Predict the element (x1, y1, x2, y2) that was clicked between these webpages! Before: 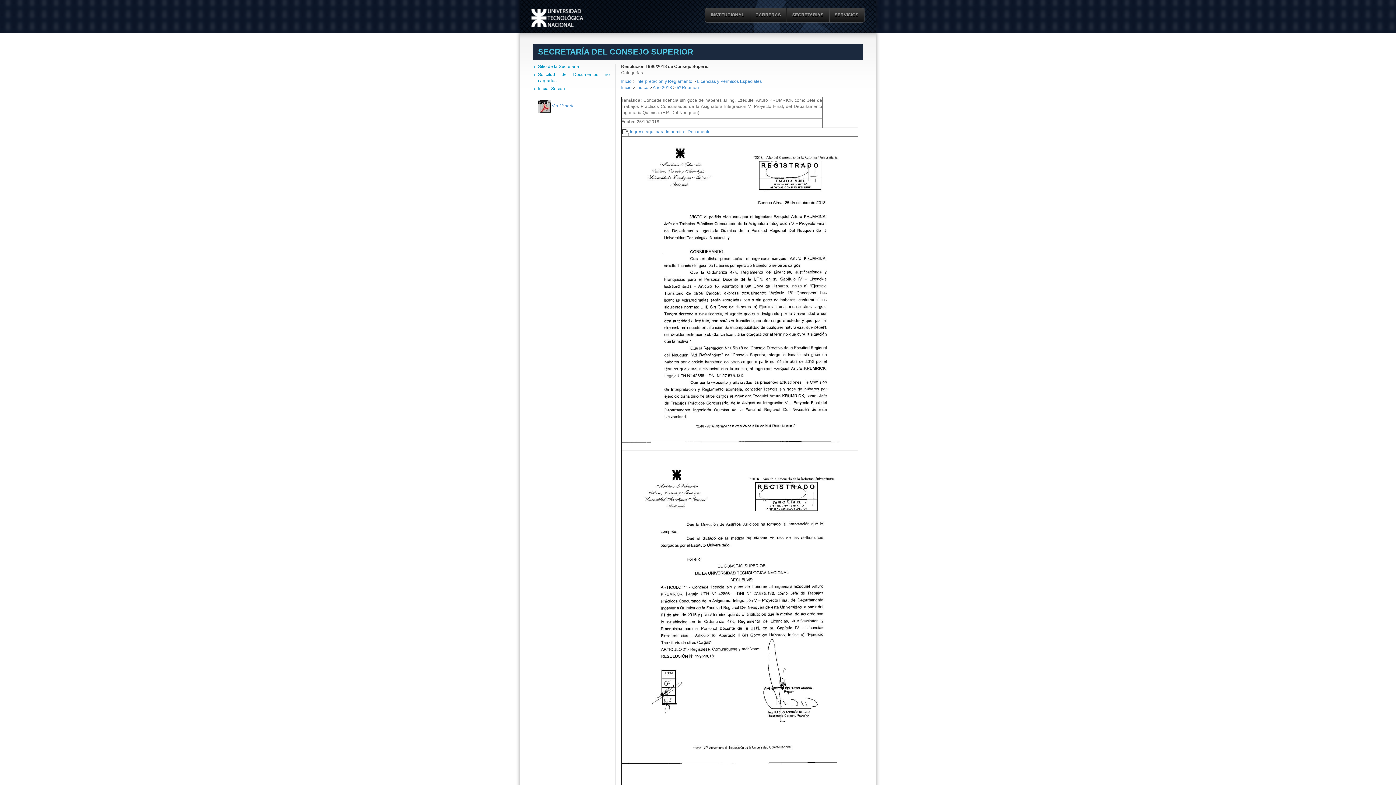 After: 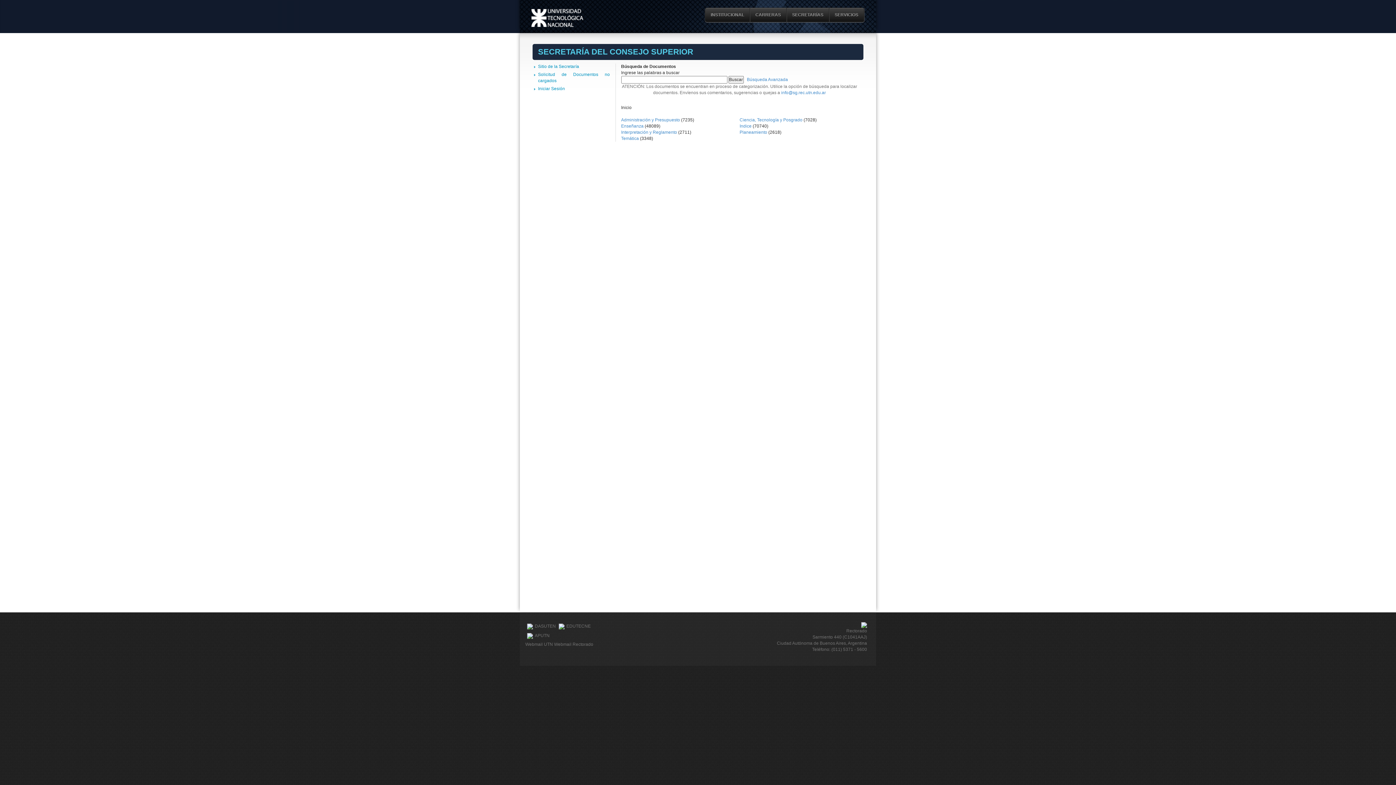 Action: label: Inicio bbox: (621, 85, 631, 90)